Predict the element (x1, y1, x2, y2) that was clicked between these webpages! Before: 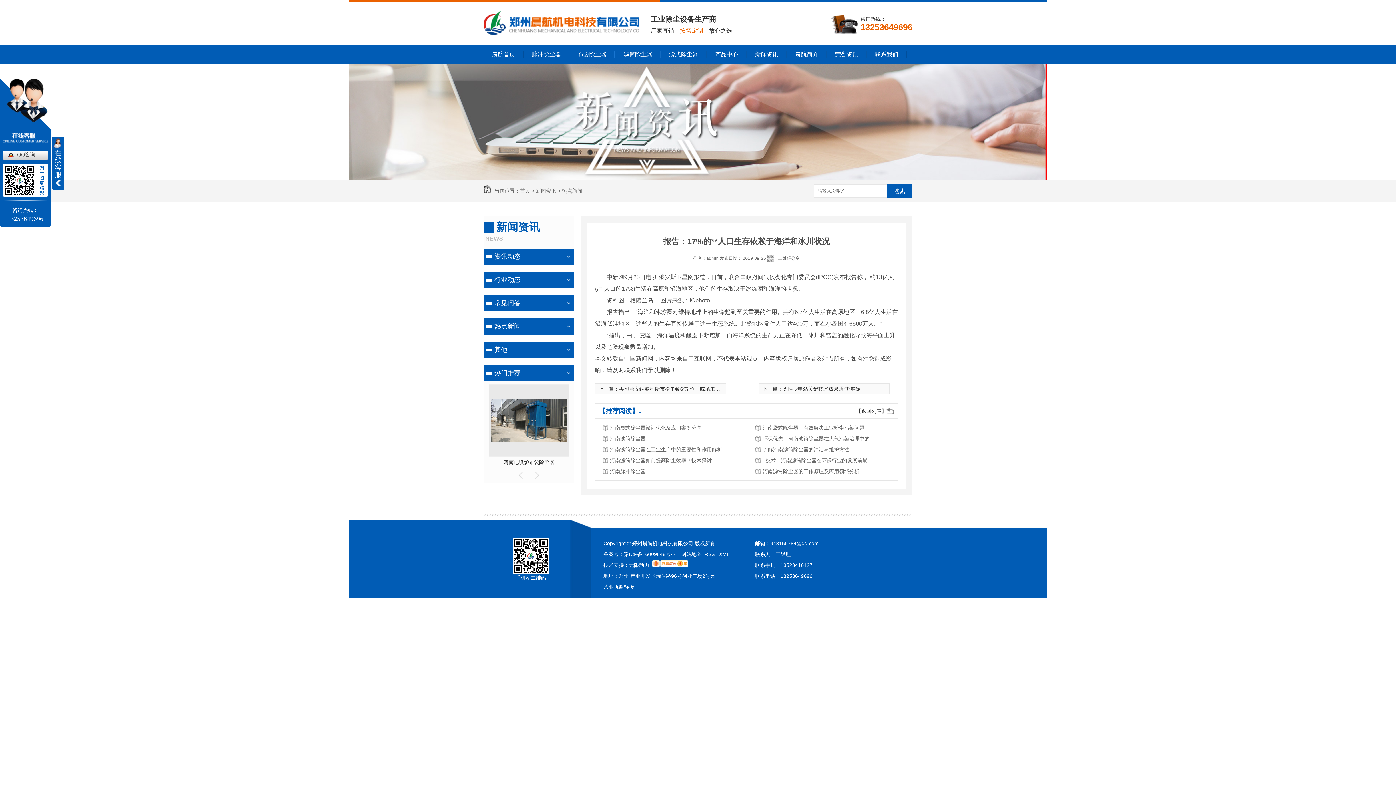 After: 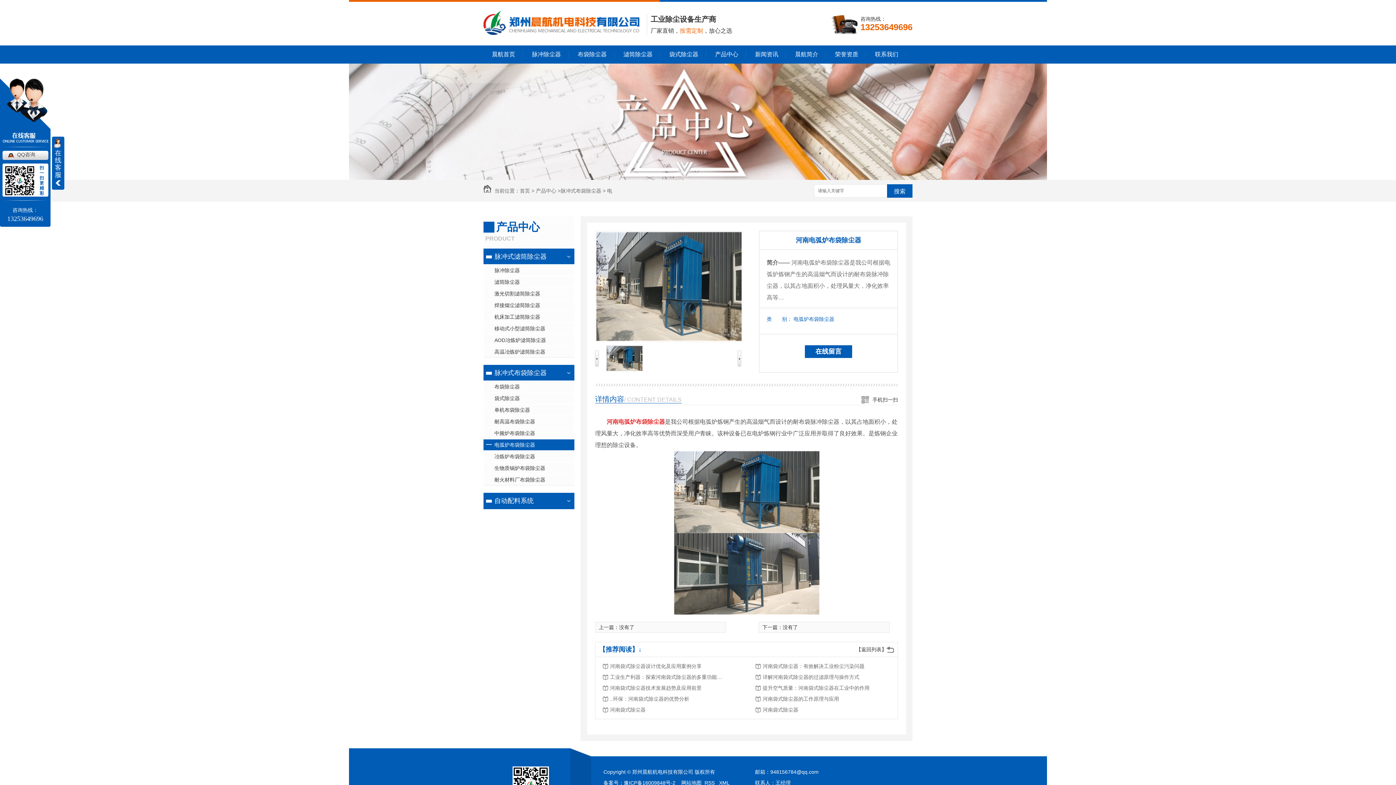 Action: bbox: (491, 457, 566, 468) label: 河南电弧炉布袋除尘器